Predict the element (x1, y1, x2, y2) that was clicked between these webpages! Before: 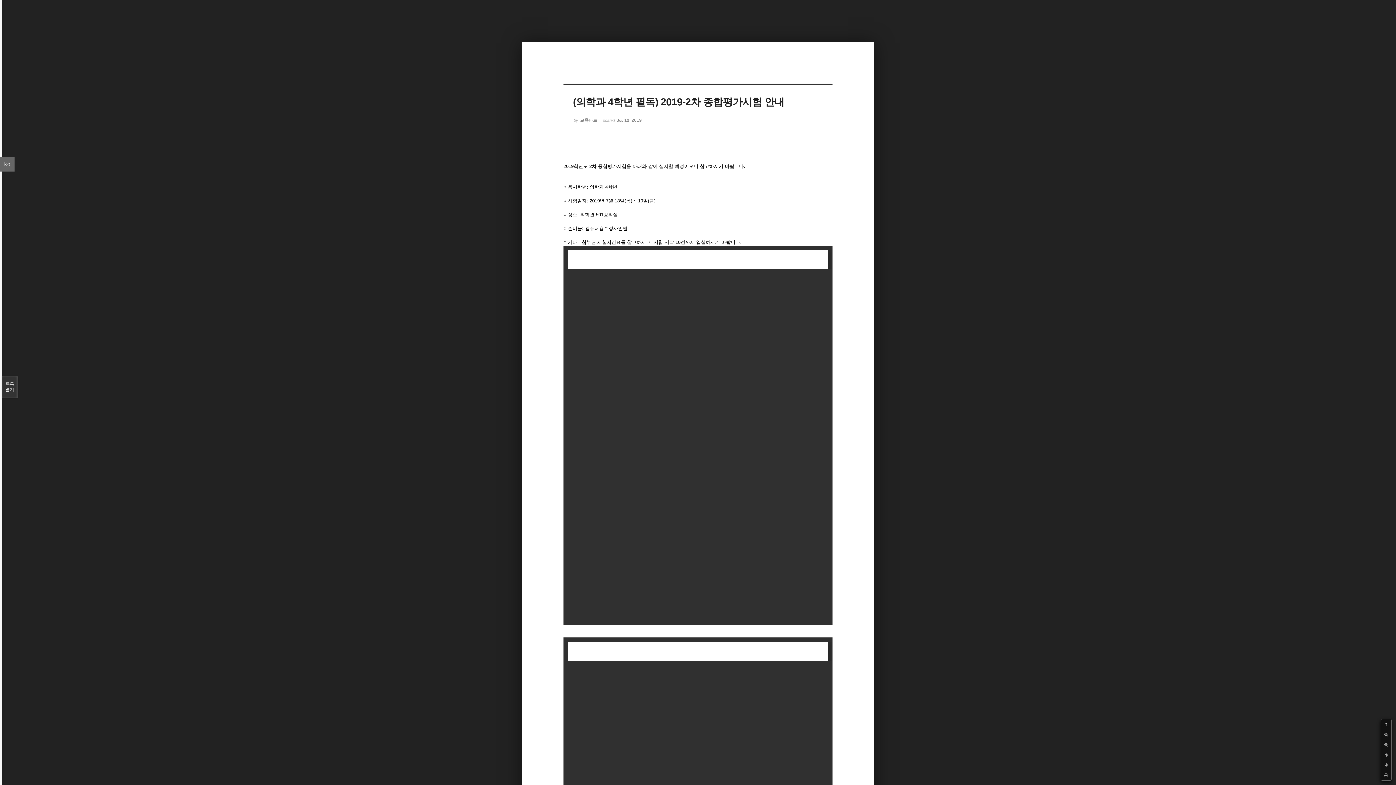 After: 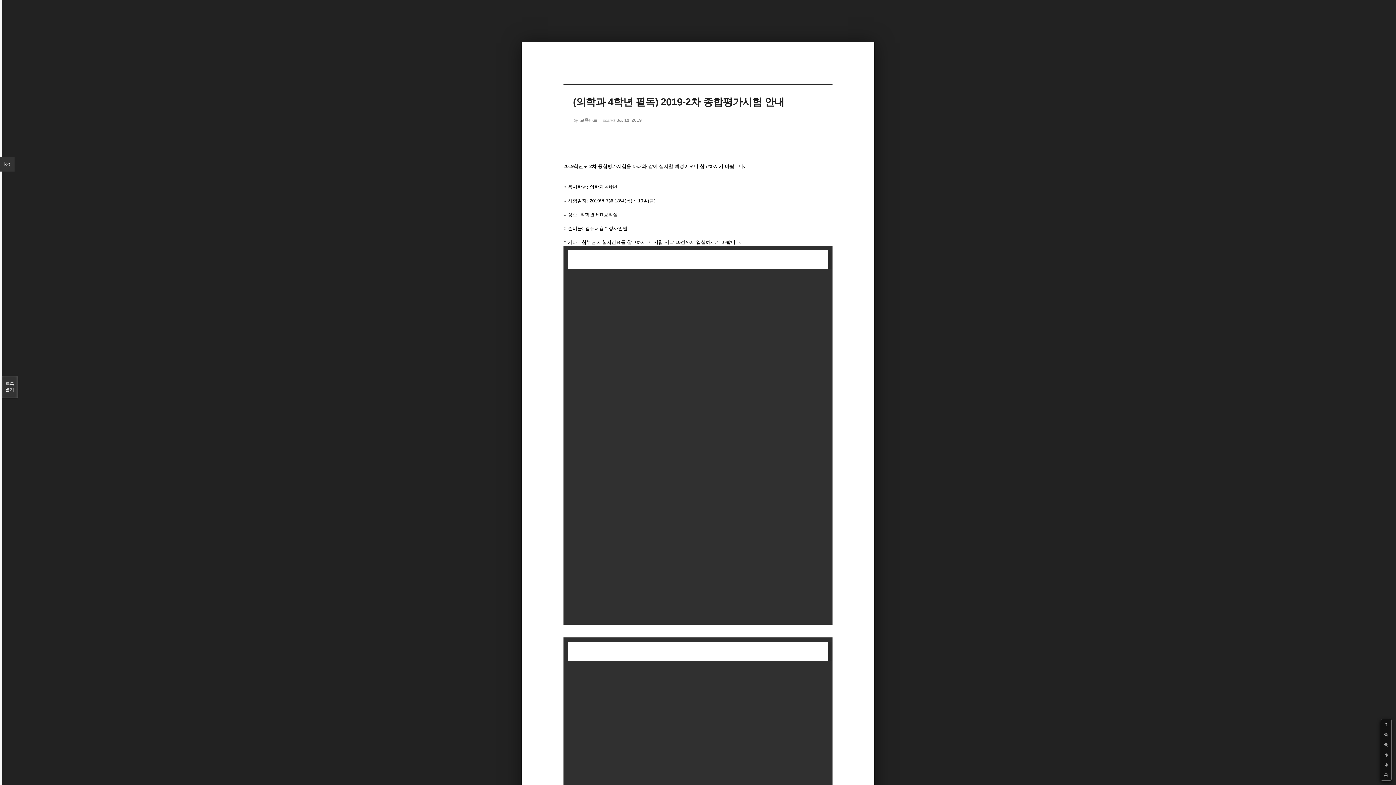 Action: label: ko bbox: (0, 157, 14, 171)